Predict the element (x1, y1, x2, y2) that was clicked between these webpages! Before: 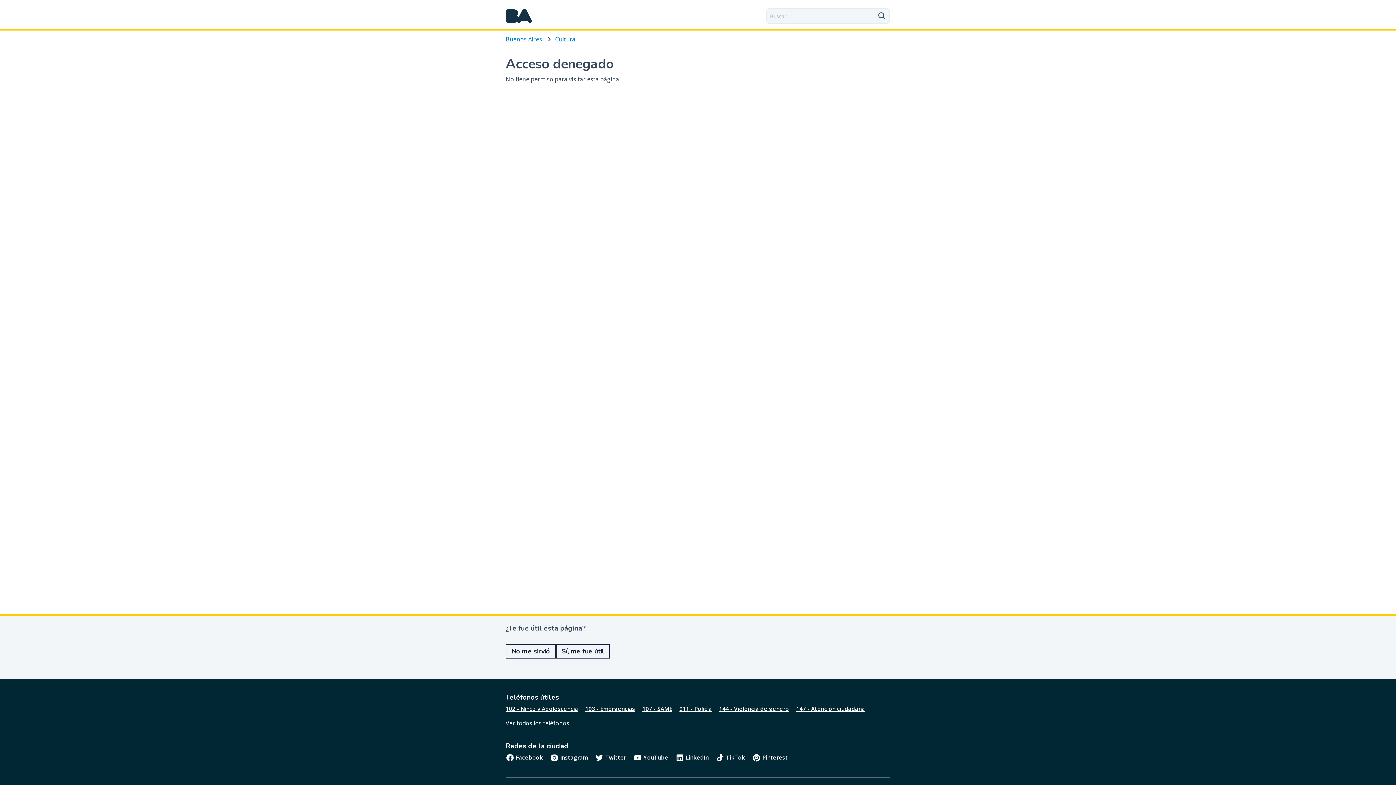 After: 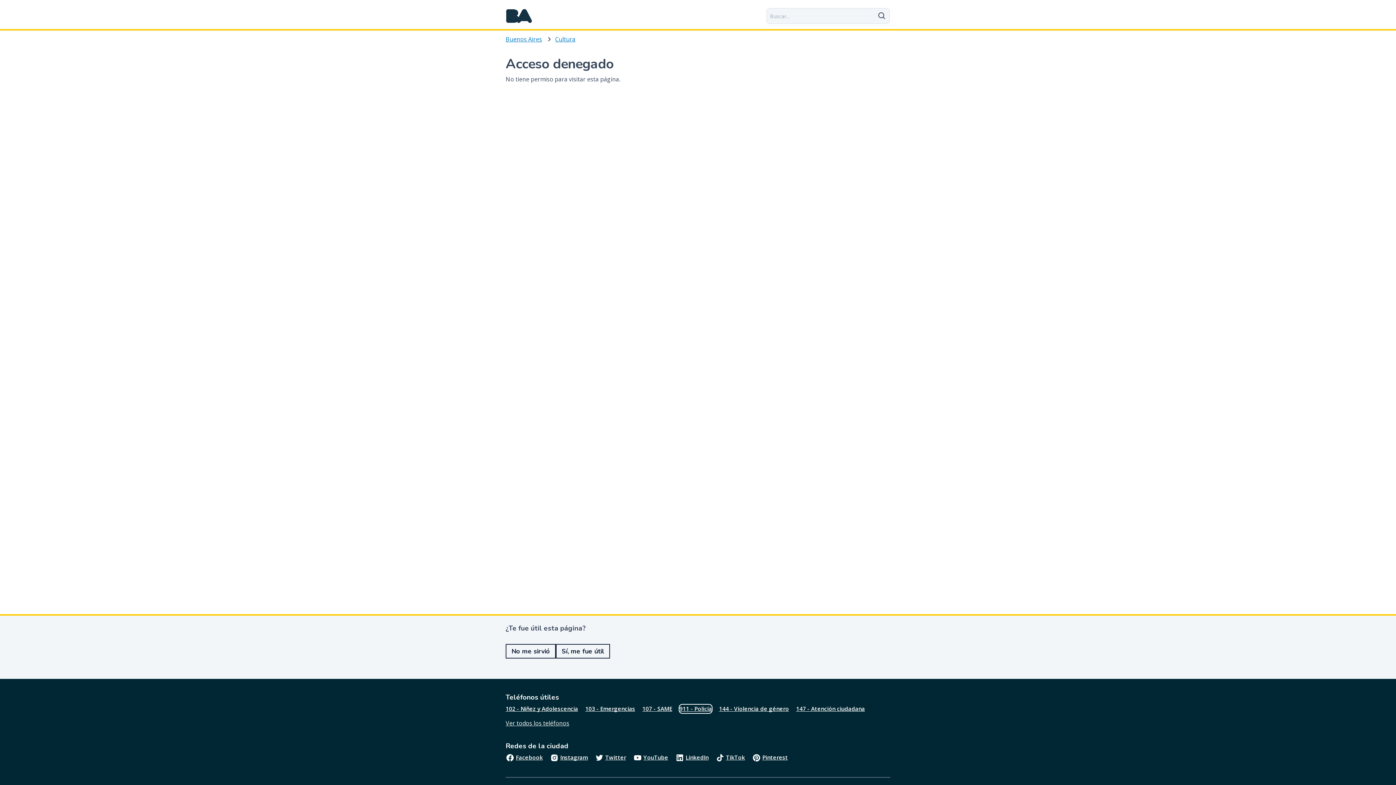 Action: bbox: (679, 705, 712, 713) label: 911 - Policía